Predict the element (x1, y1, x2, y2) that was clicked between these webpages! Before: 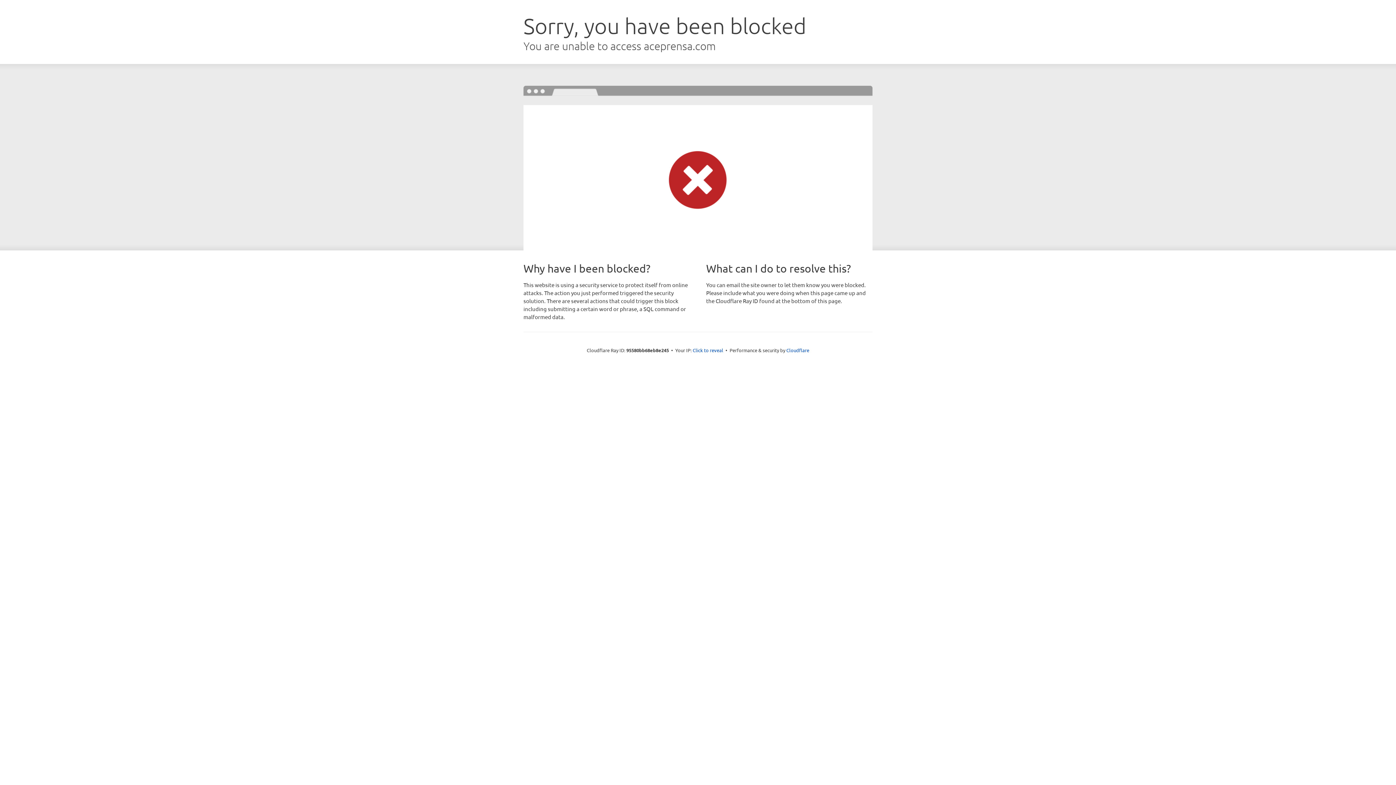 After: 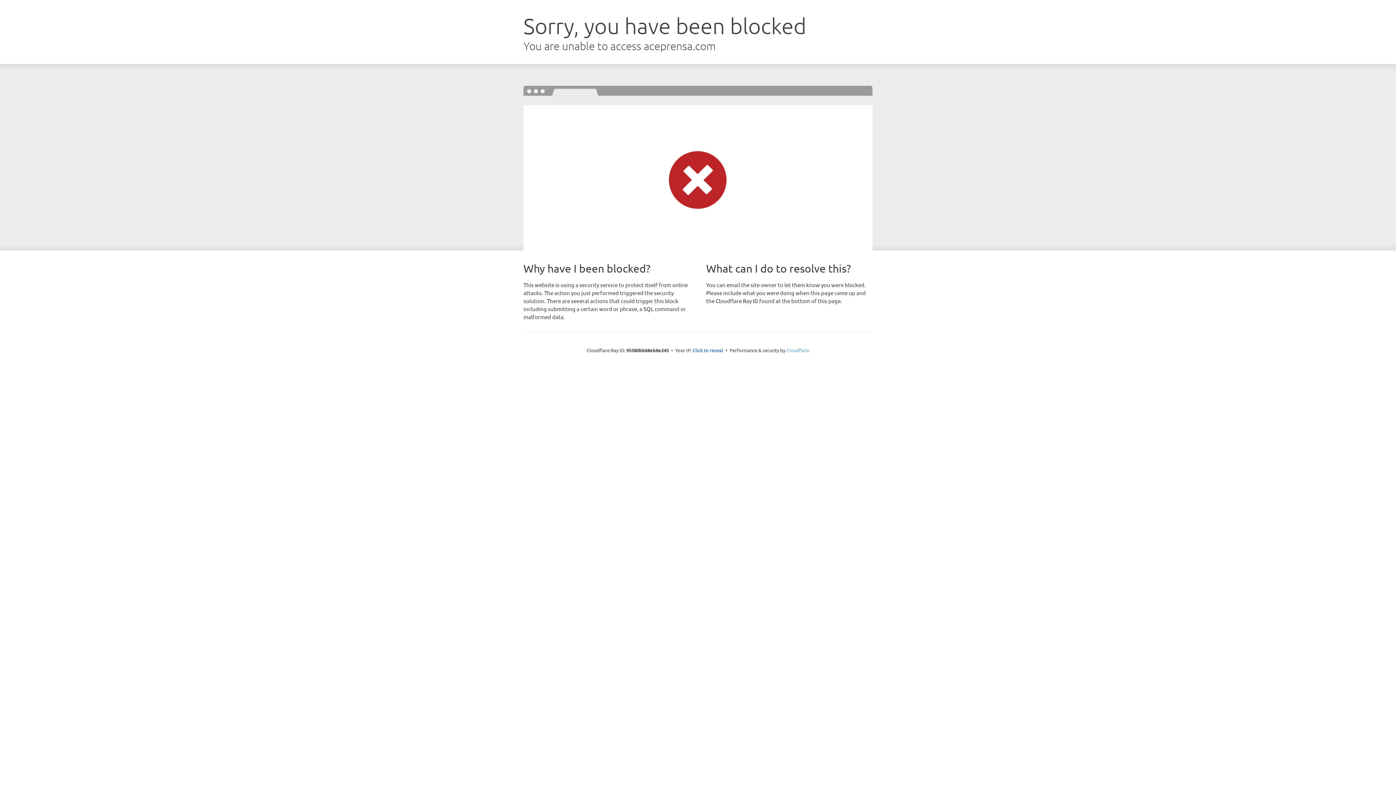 Action: label: Cloudflare bbox: (786, 347, 809, 353)